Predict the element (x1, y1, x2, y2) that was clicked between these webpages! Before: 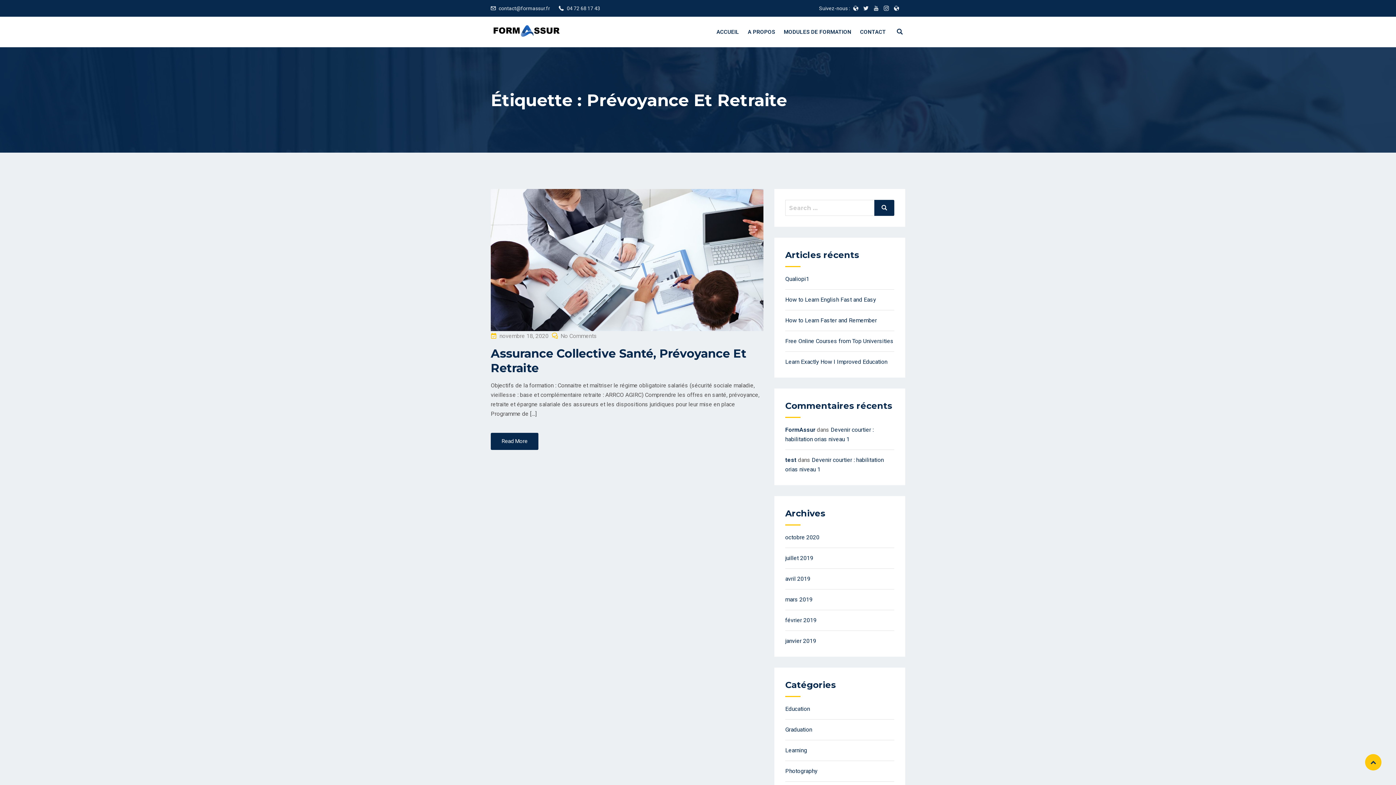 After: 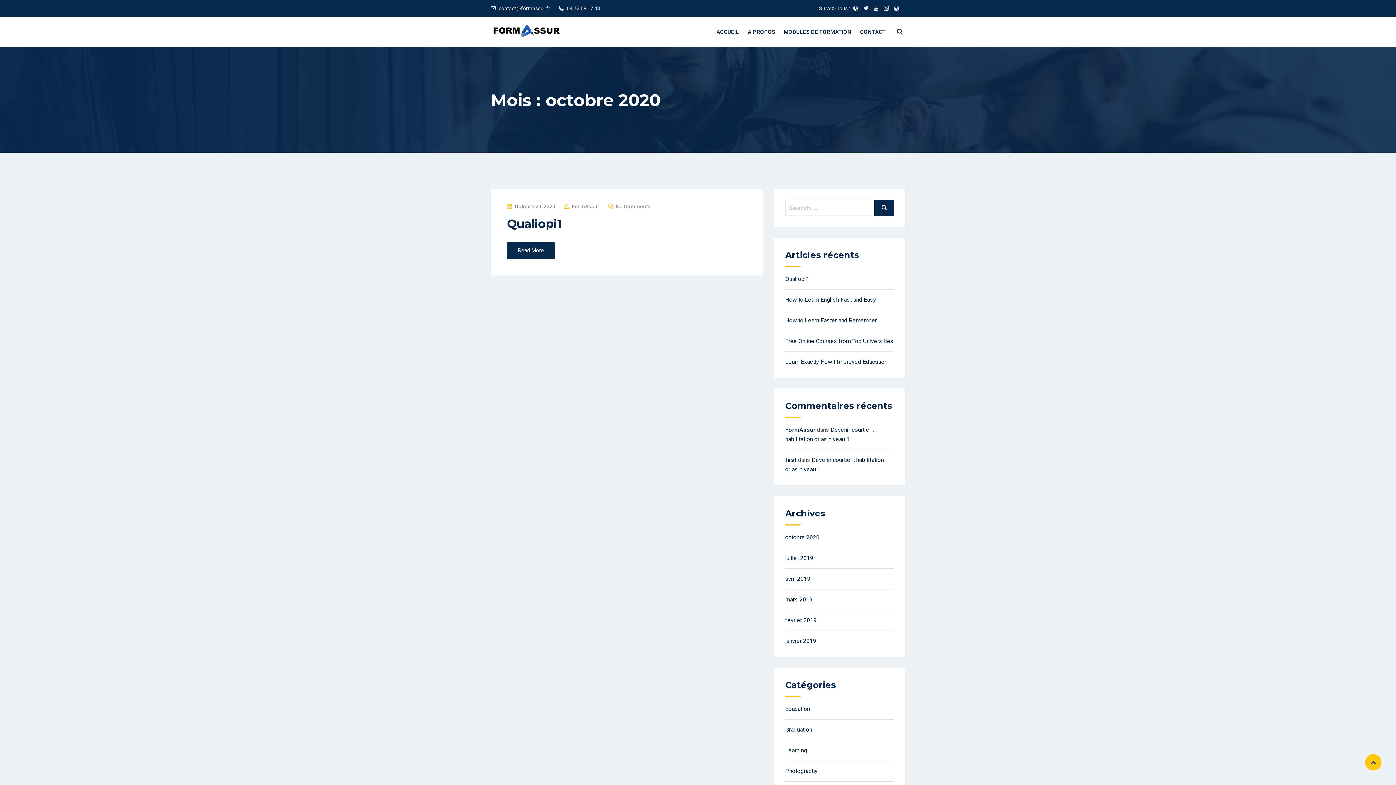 Action: label: octobre 2020 bbox: (785, 534, 819, 541)